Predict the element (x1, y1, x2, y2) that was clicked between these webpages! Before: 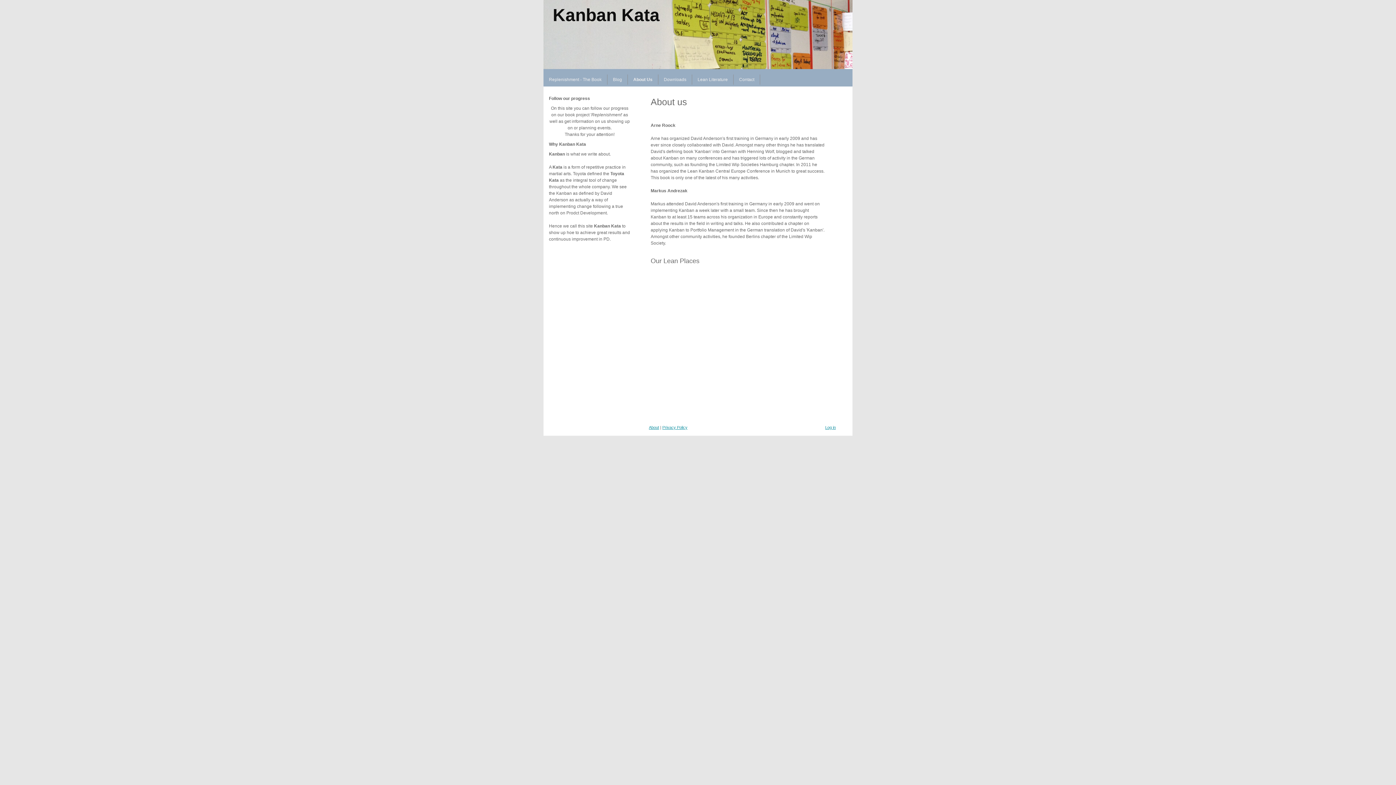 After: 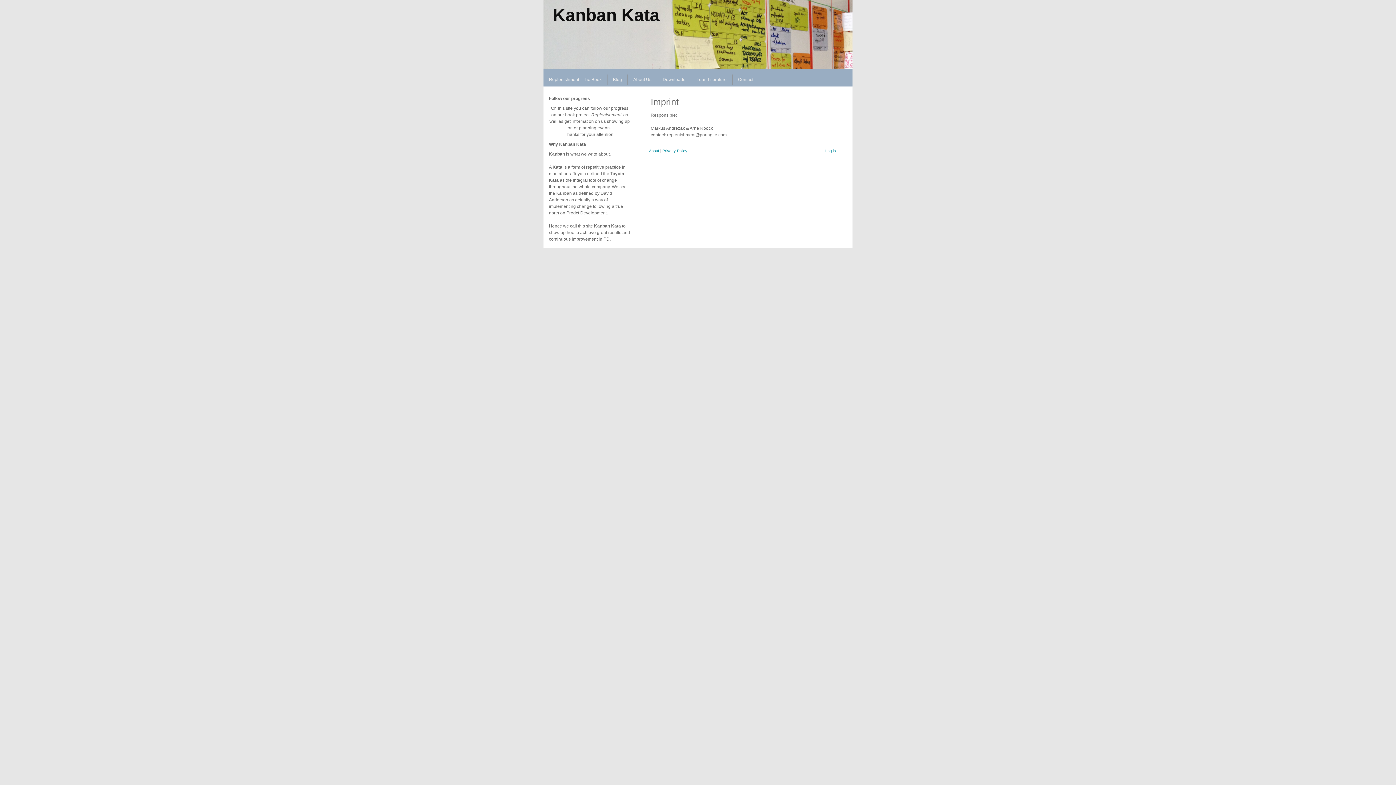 Action: bbox: (649, 425, 659, 429) label: About